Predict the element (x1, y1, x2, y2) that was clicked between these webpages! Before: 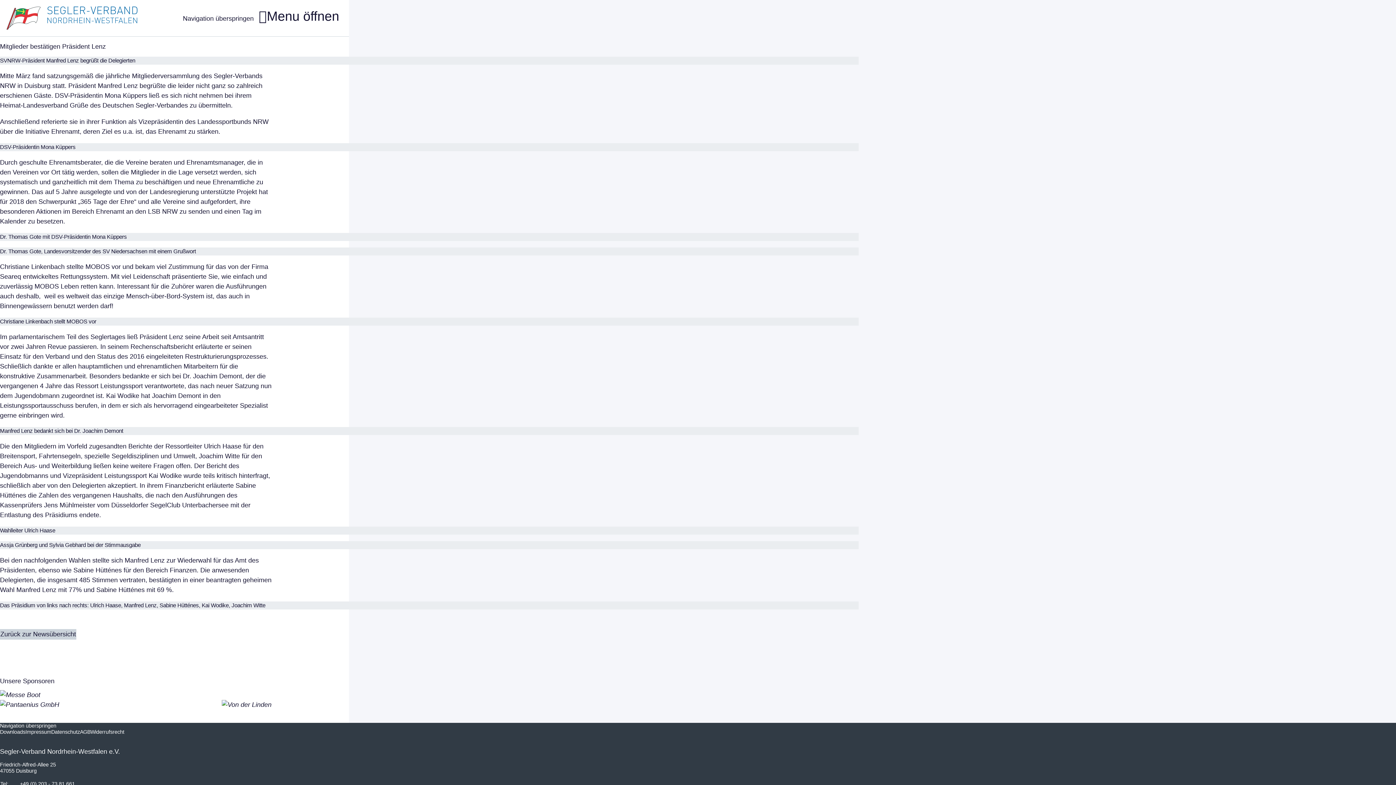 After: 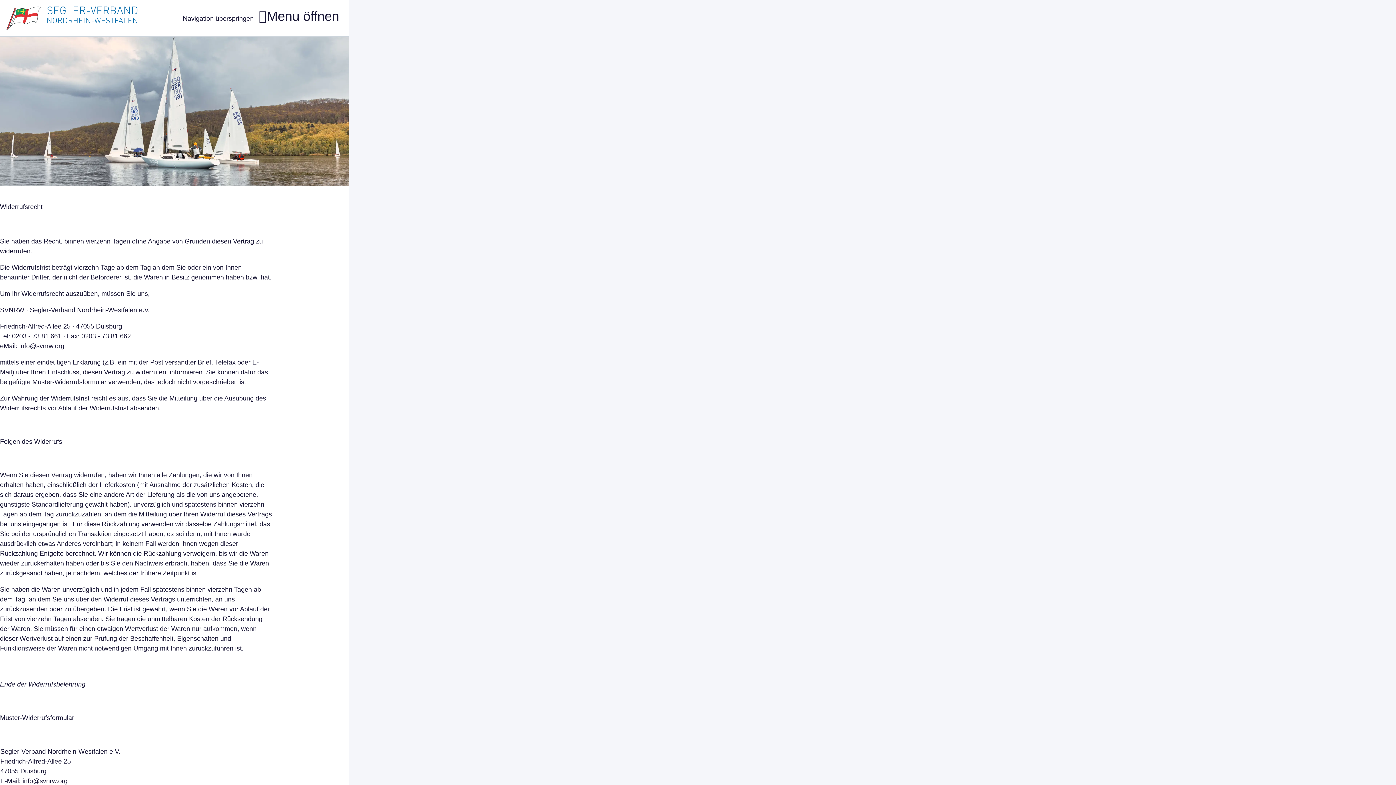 Action: bbox: (90, 729, 124, 735) label: Widerrufsrecht